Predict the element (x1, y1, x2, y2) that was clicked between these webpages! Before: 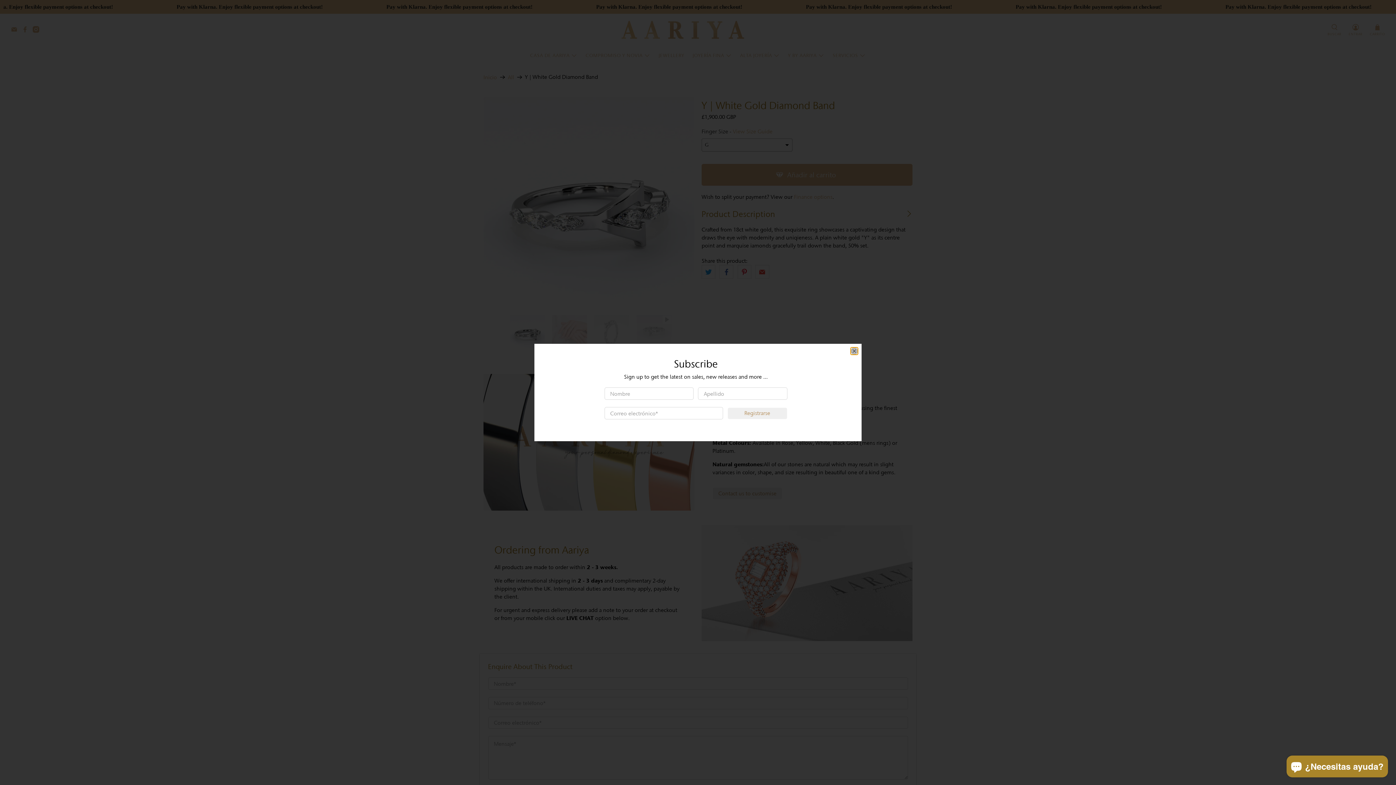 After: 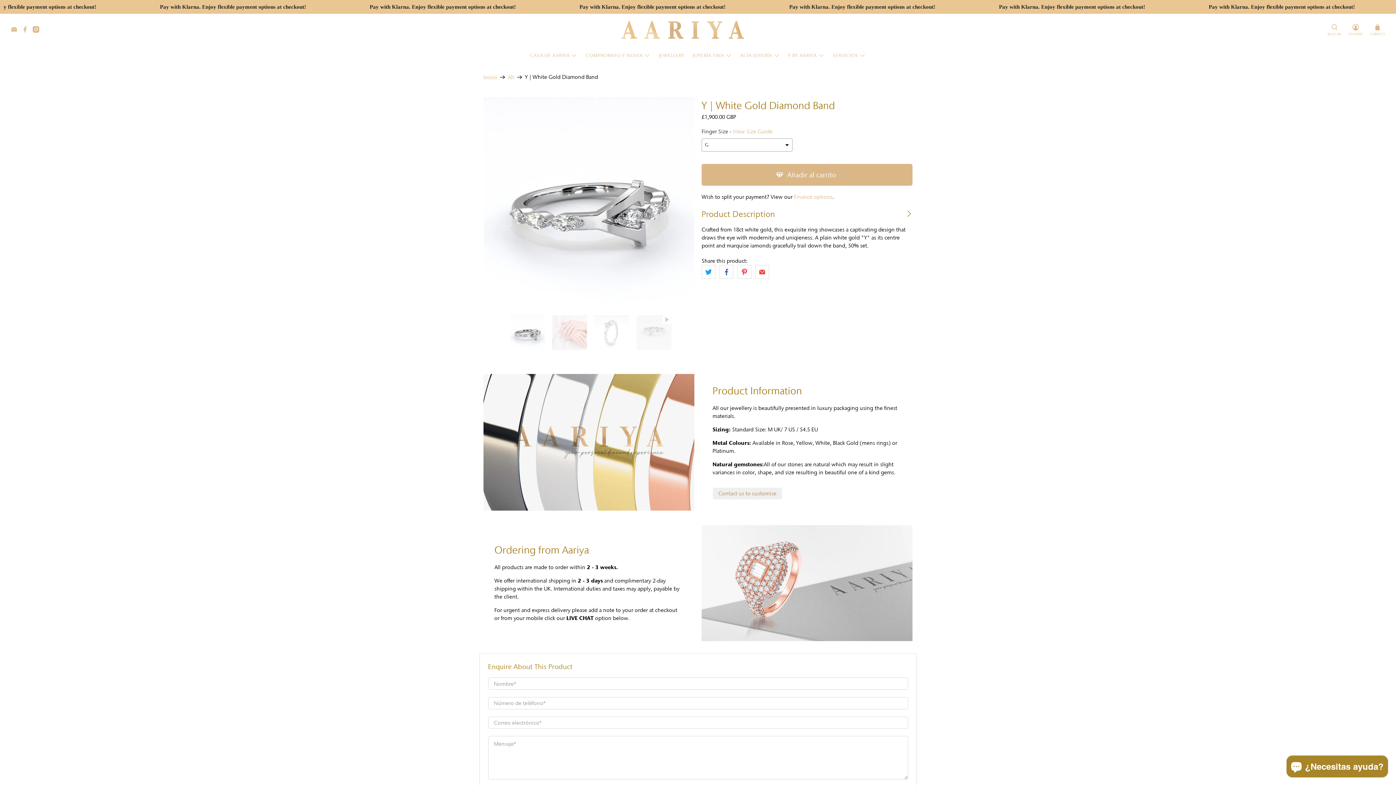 Action: bbox: (850, 347, 858, 354) label: close